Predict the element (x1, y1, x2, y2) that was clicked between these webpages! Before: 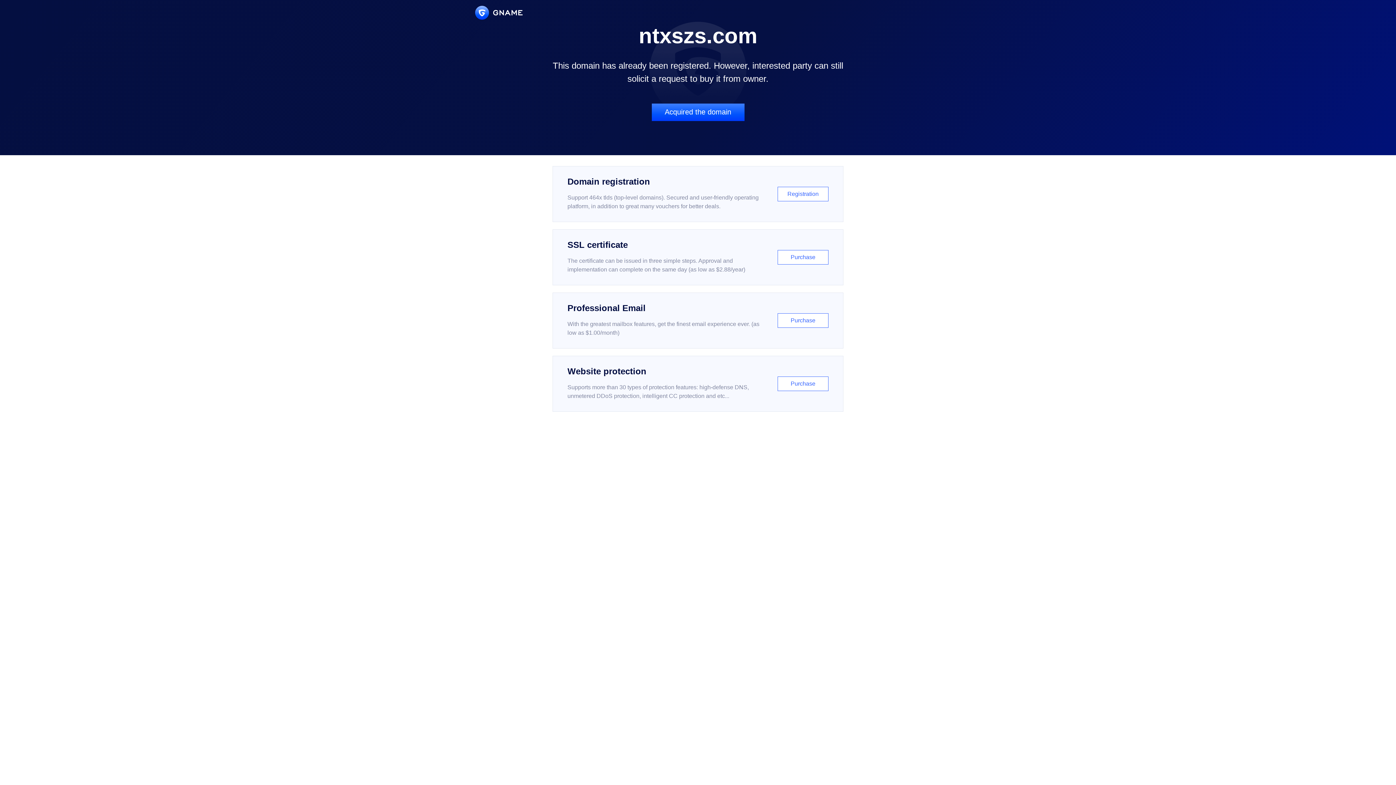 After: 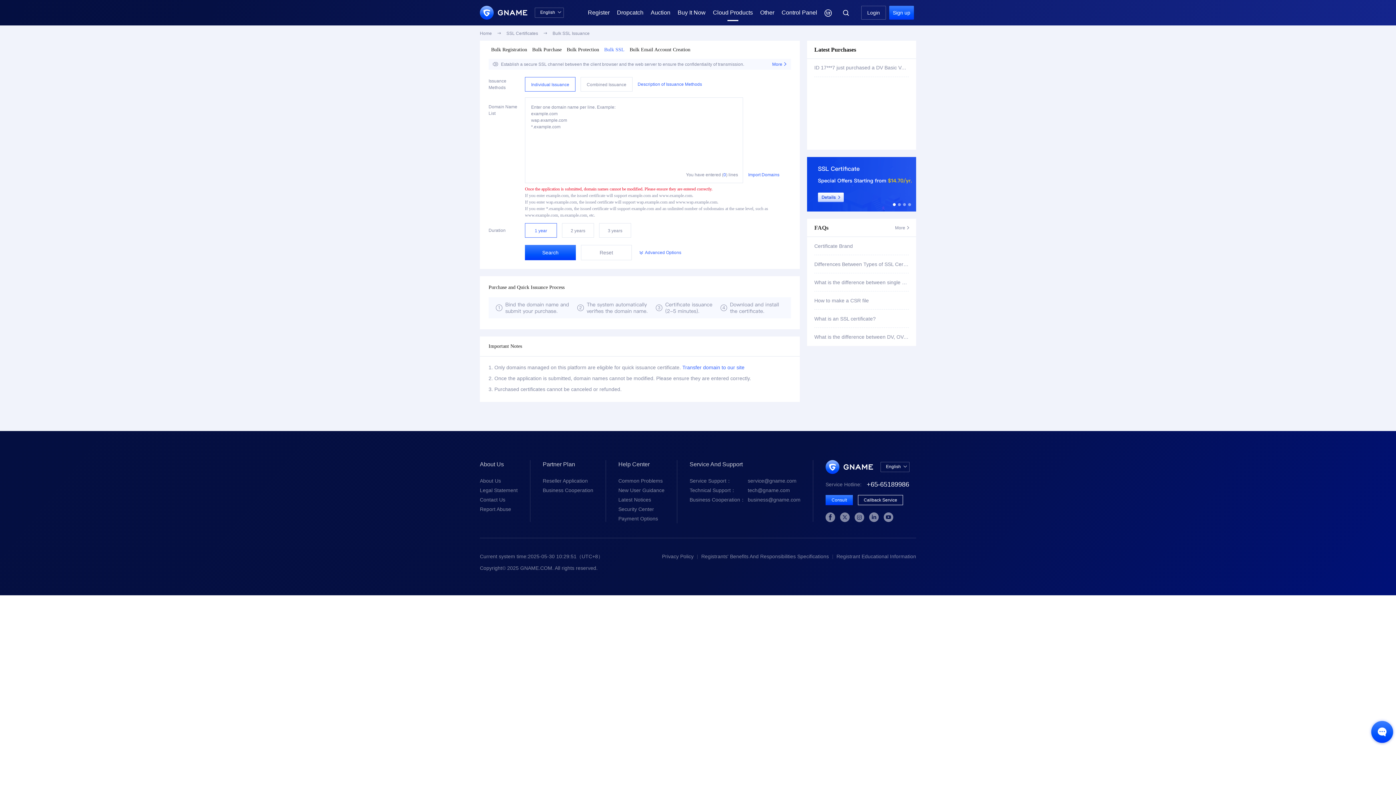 Action: bbox: (552, 229, 843, 285) label: SSL certificate

The certificate can be issued in three simple steps. Approval and implementation can complete on the same day (as low as $2.88/year)

Purchase